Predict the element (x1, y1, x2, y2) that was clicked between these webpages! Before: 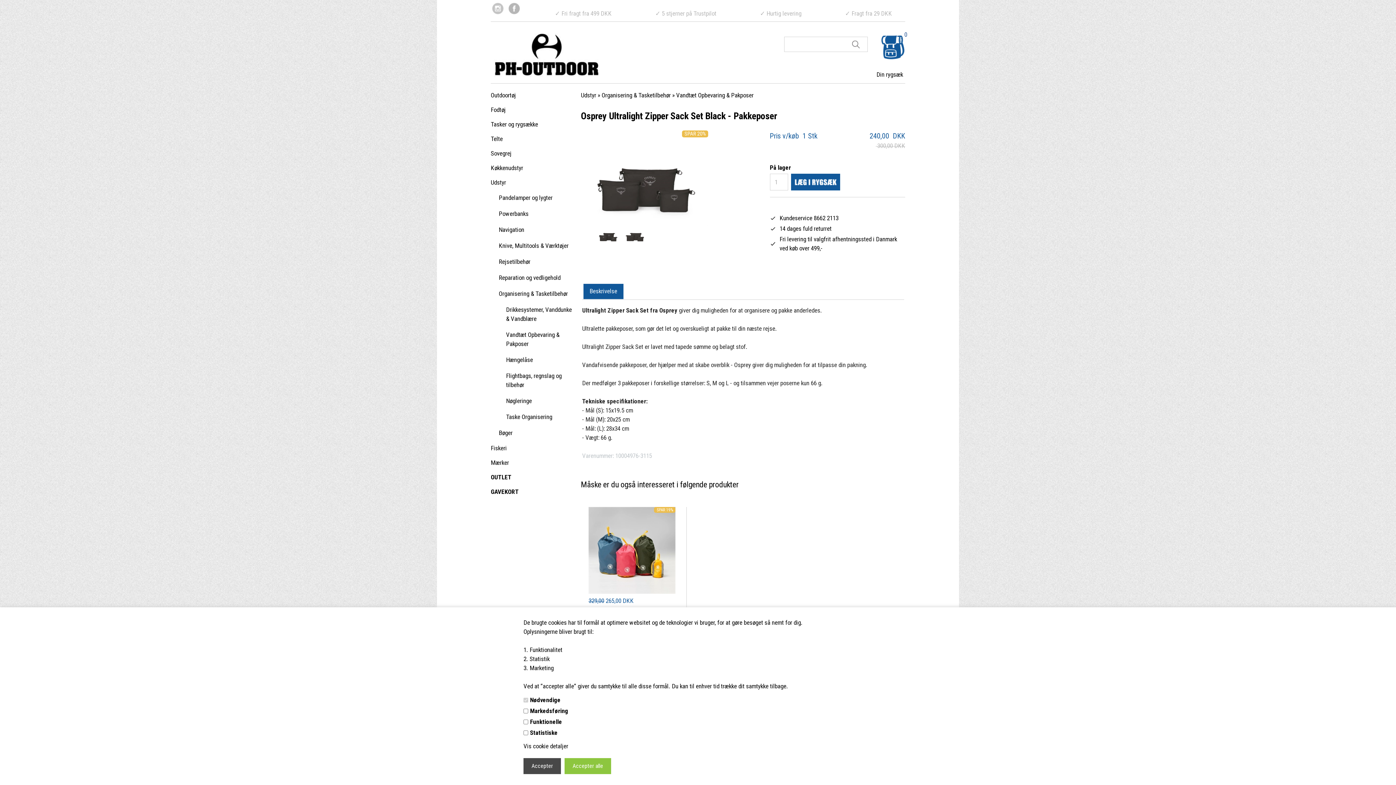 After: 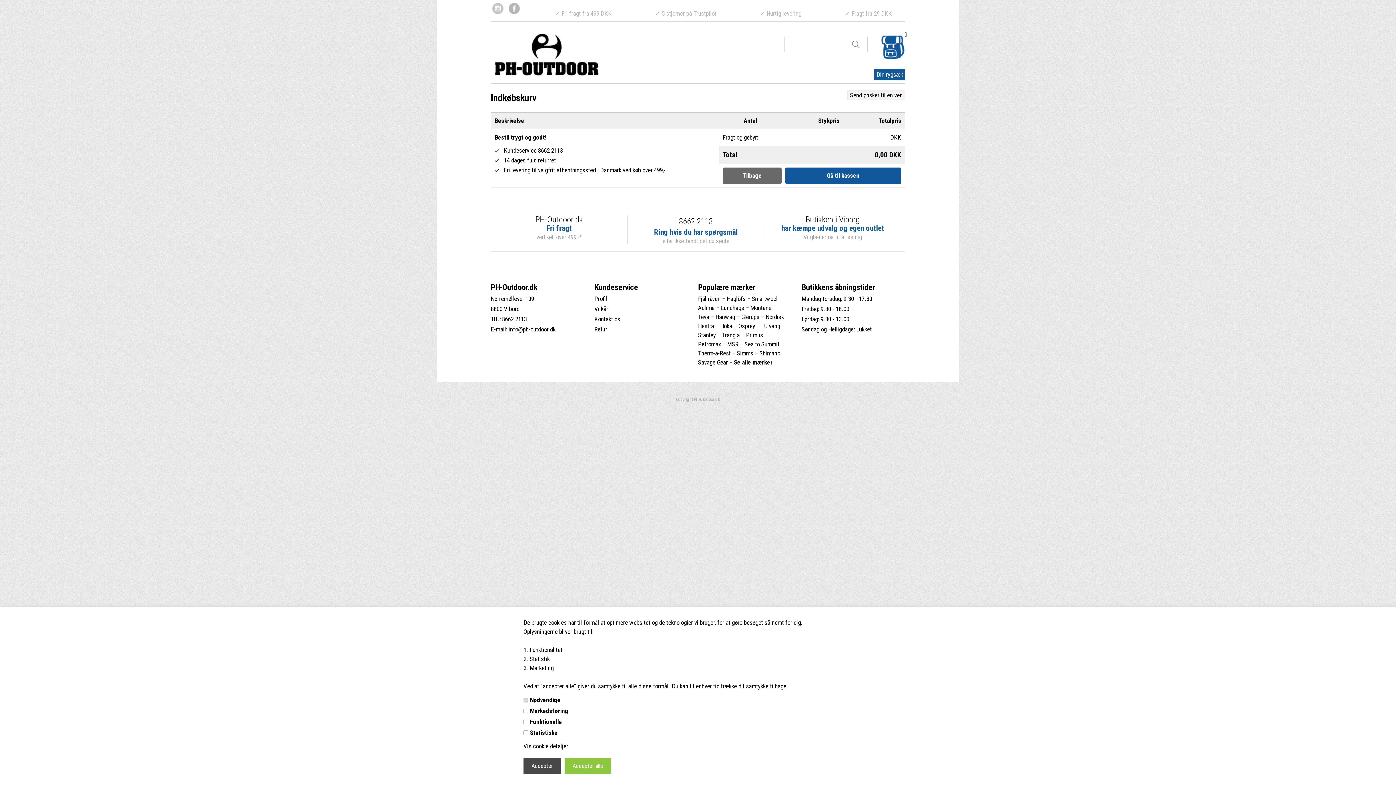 Action: label: Din rygsæk bbox: (874, 69, 905, 80)